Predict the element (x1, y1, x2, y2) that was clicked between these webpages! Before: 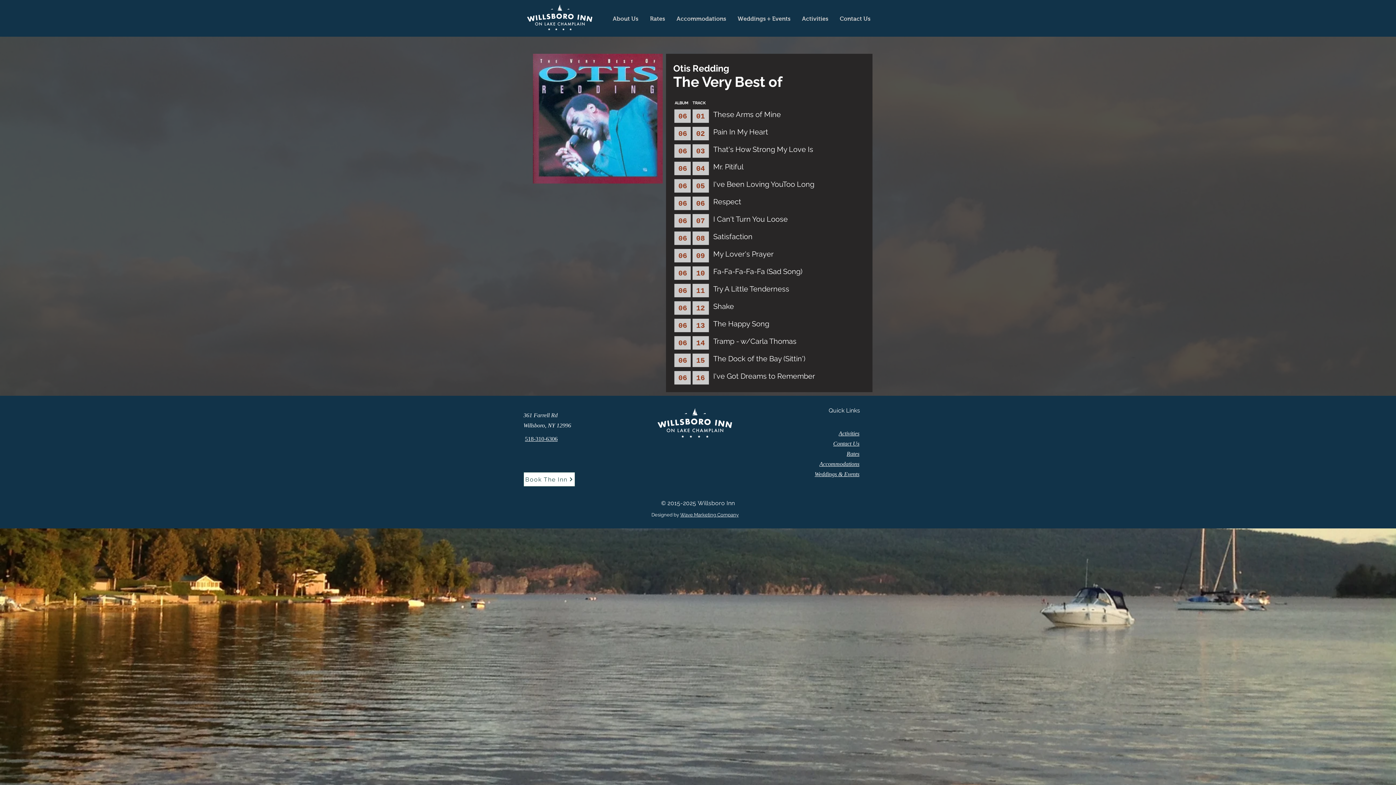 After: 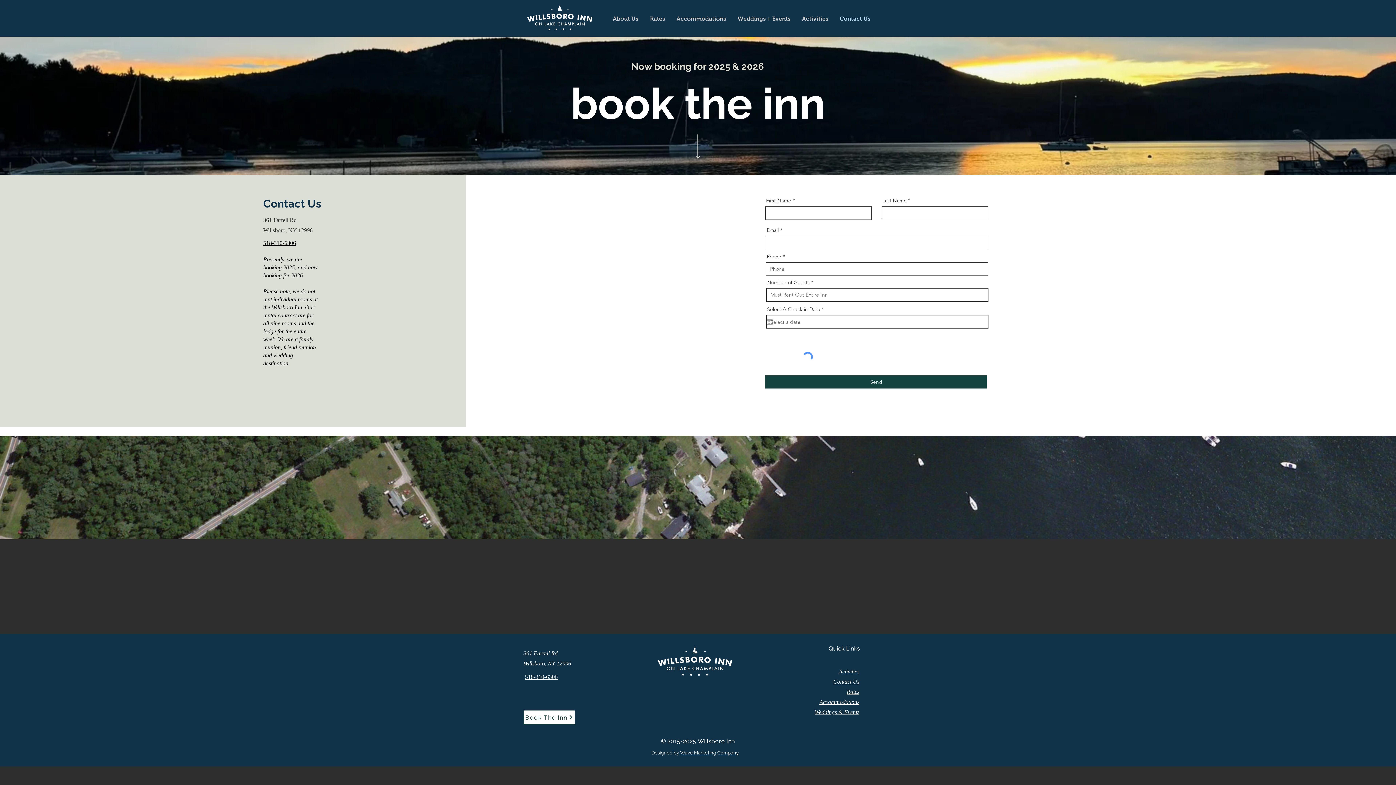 Action: label: Book The Inn bbox: (523, 472, 575, 486)